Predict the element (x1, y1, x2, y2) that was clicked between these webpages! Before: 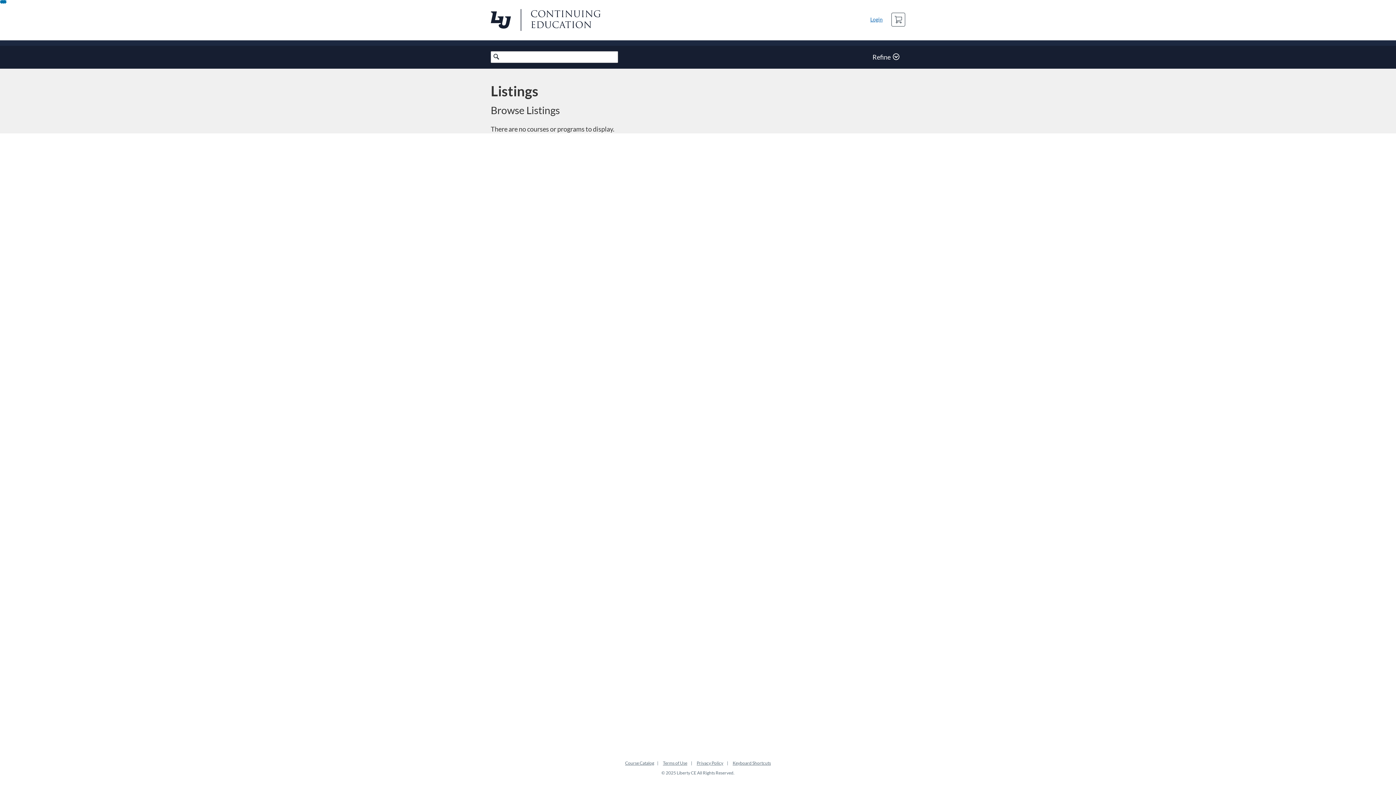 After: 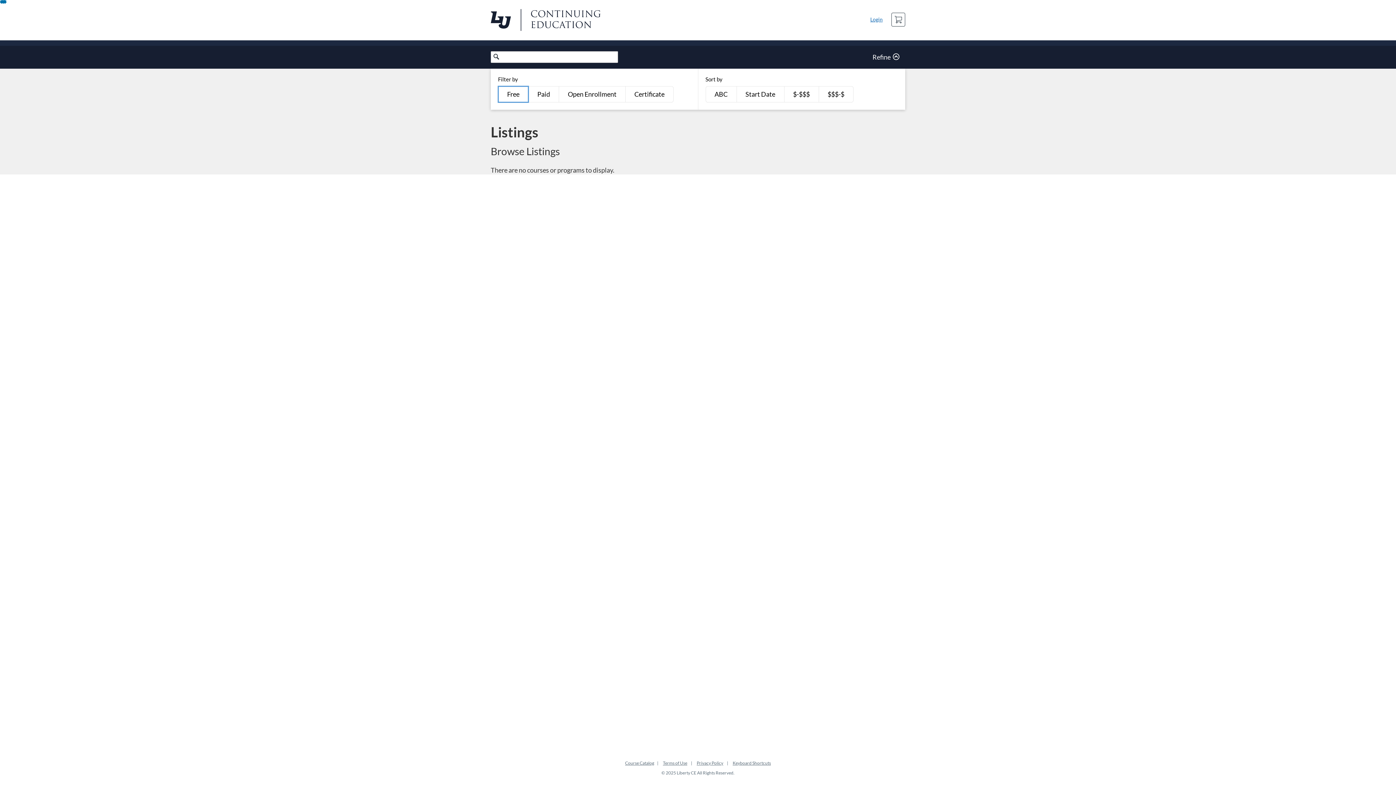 Action: label: Refine bbox: (866, 49, 905, 65)